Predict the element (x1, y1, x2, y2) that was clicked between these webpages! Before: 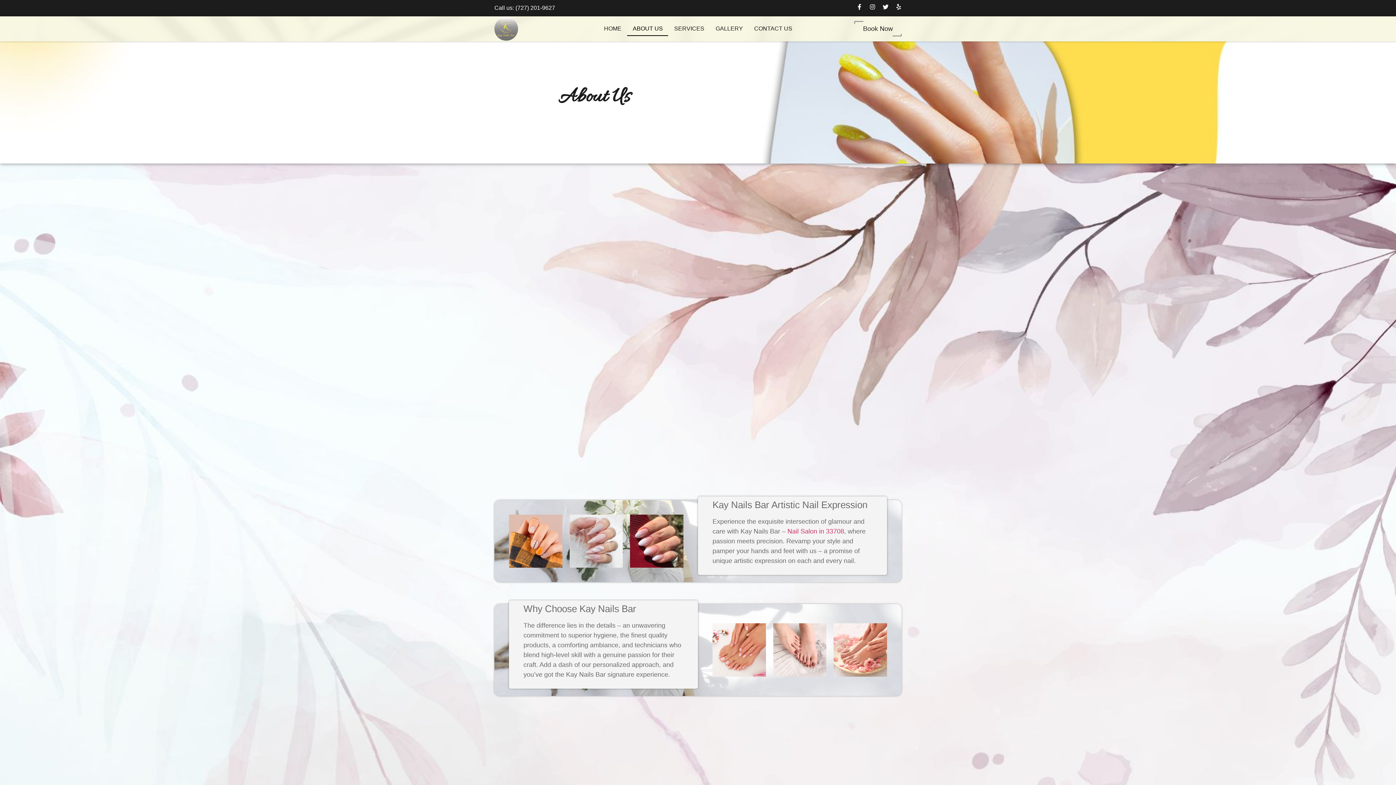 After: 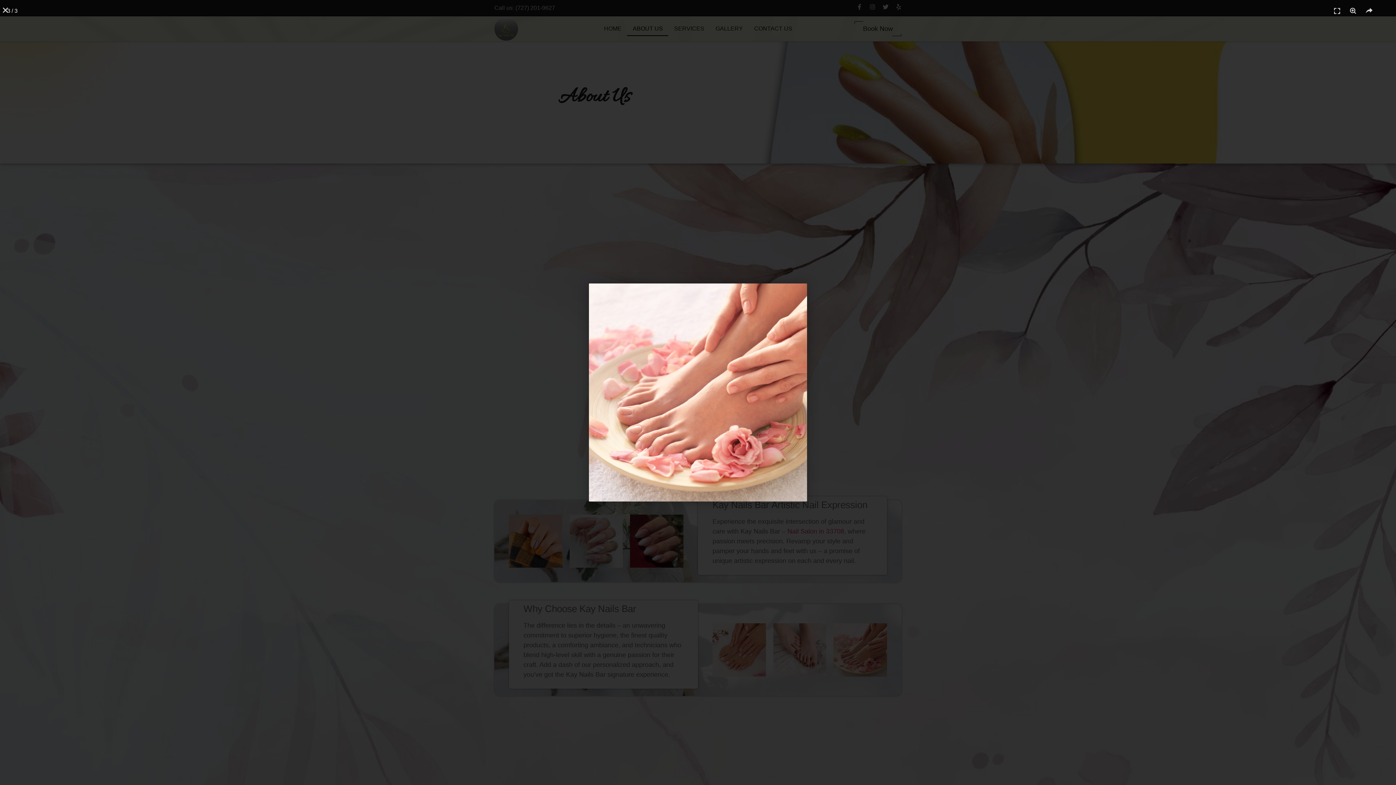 Action: bbox: (833, 623, 887, 677)